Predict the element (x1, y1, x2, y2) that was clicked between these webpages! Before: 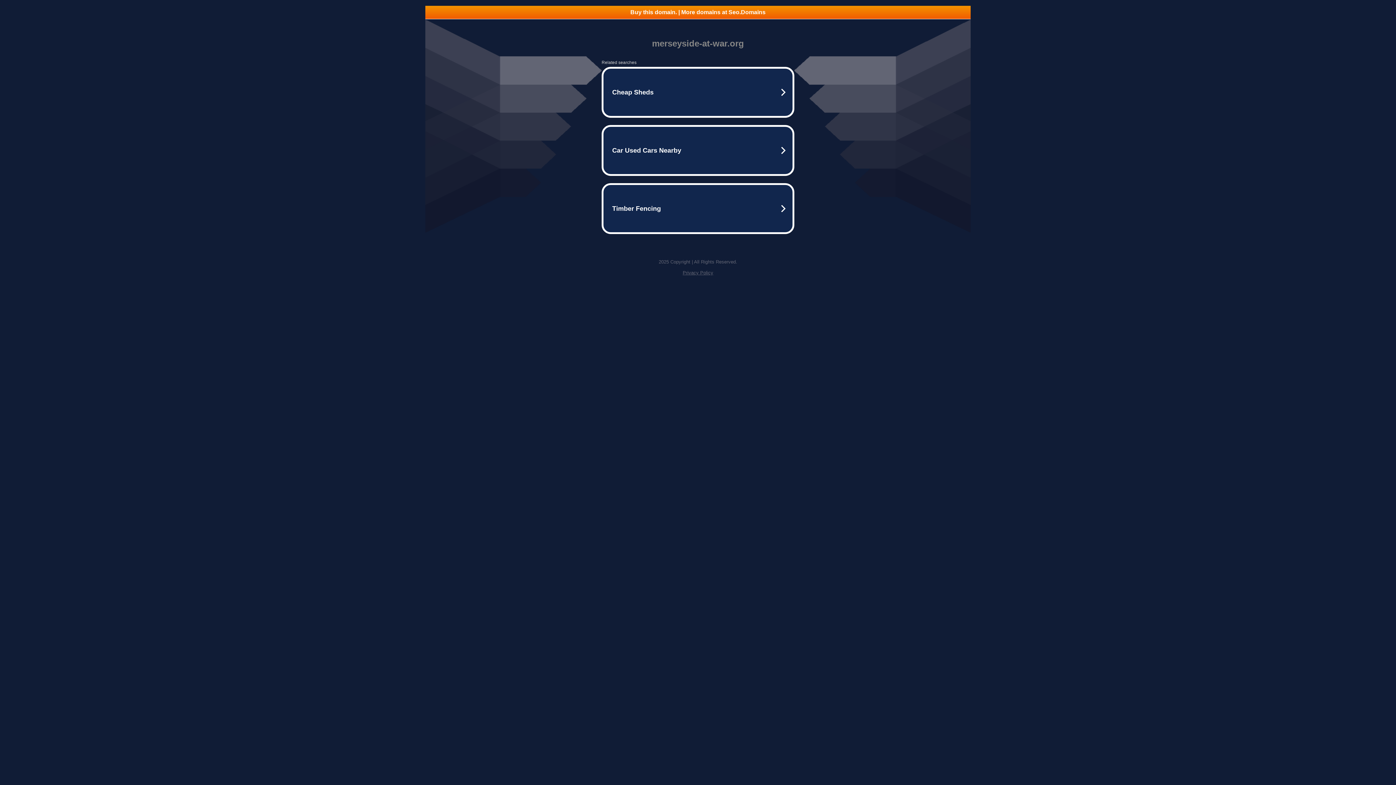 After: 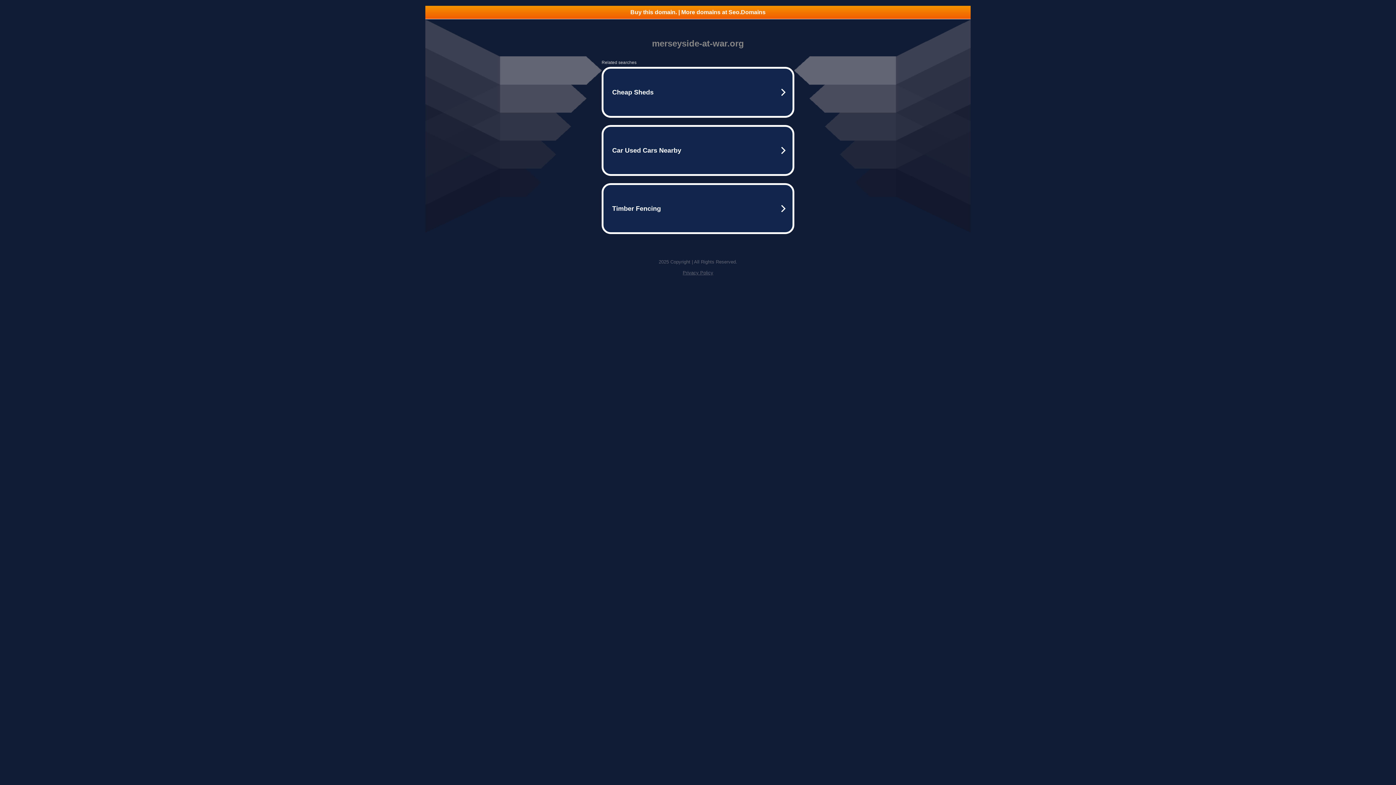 Action: label: Privacy Policy bbox: (682, 270, 713, 275)